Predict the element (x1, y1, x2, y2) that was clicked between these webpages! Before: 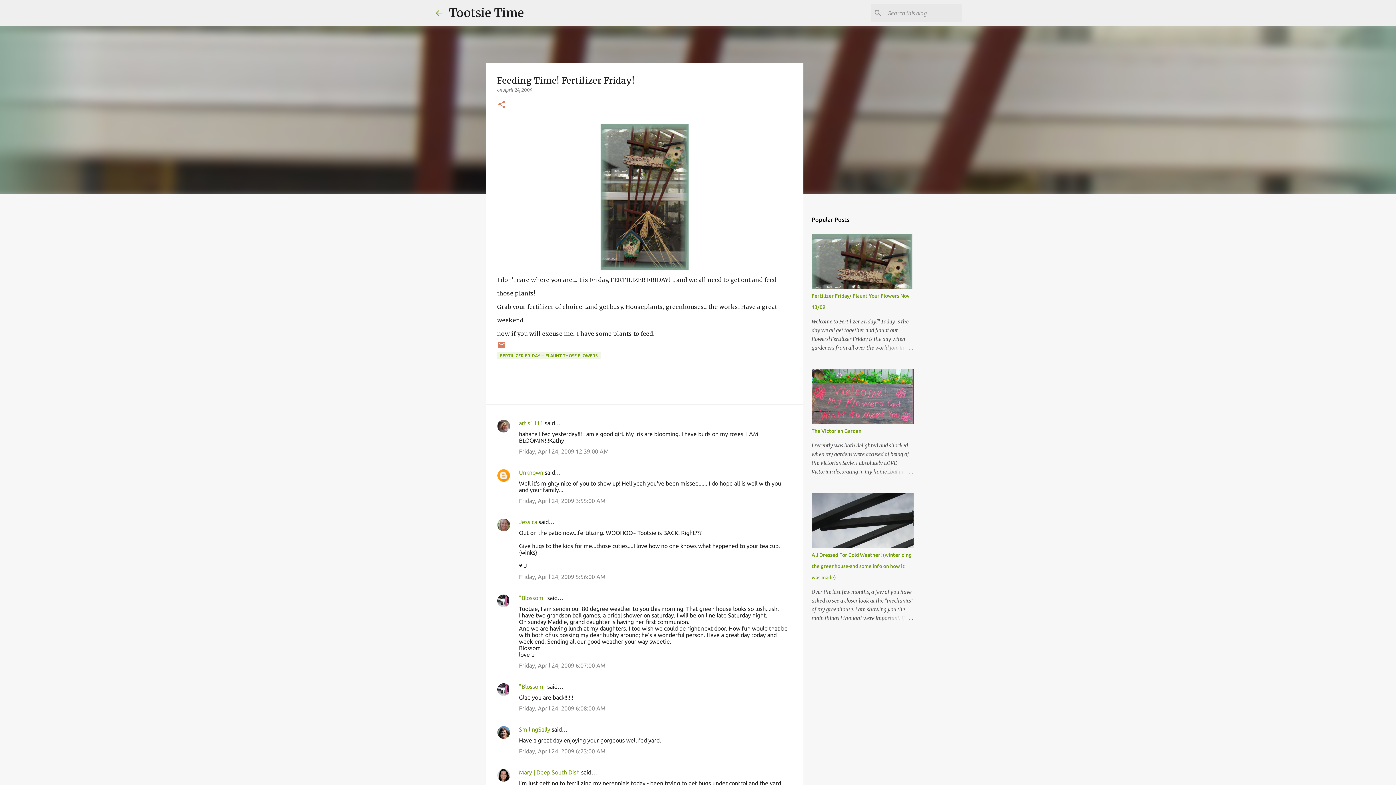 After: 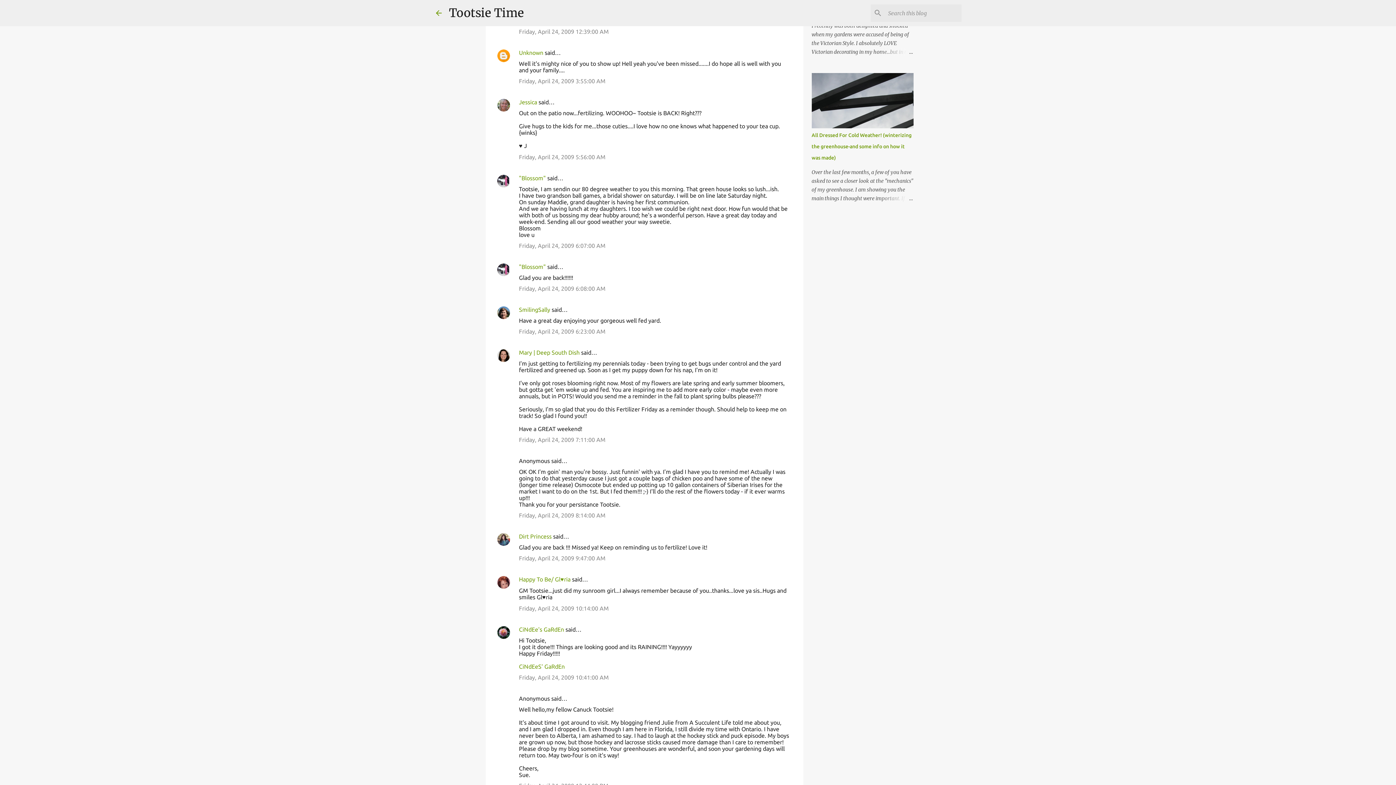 Action: label: Friday, April 24, 2009 12:39:00 AM bbox: (519, 448, 608, 454)